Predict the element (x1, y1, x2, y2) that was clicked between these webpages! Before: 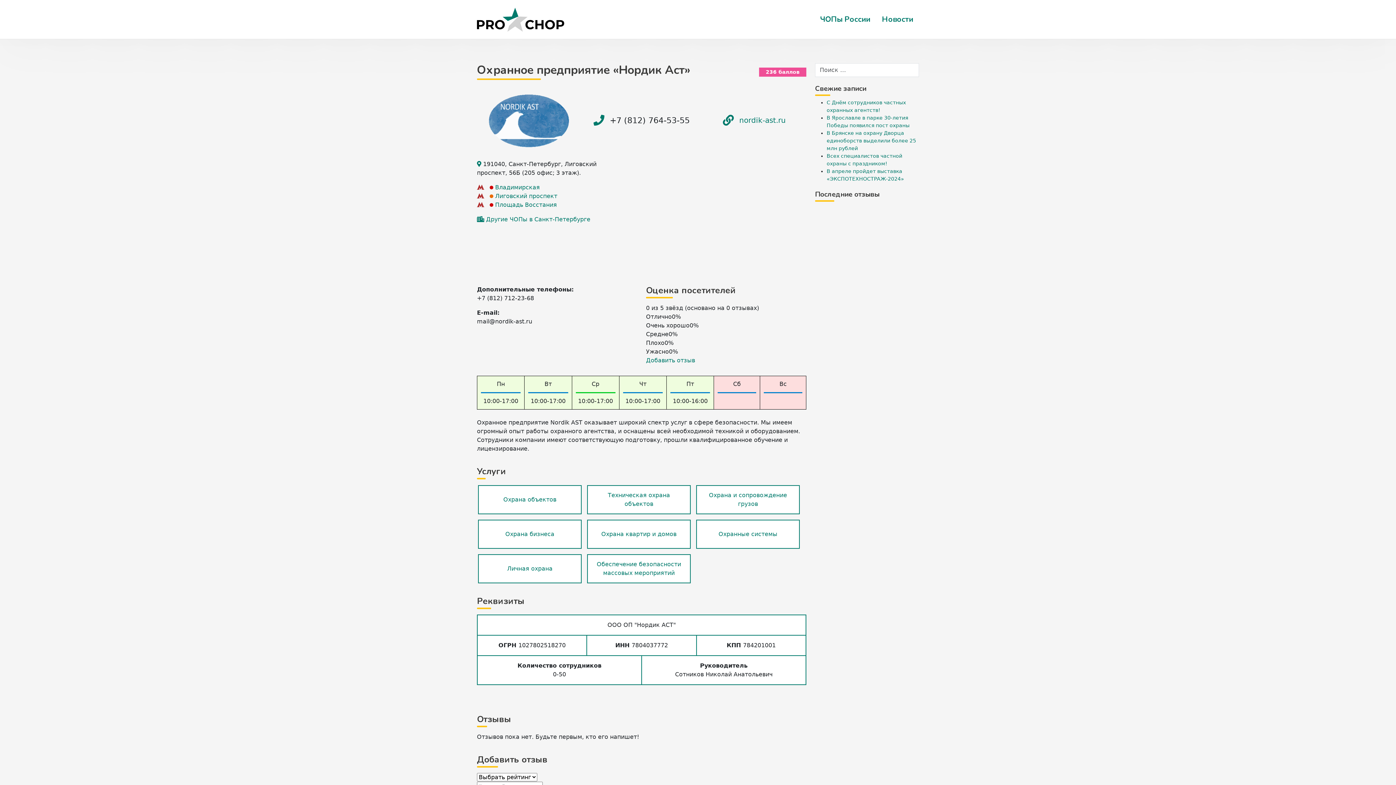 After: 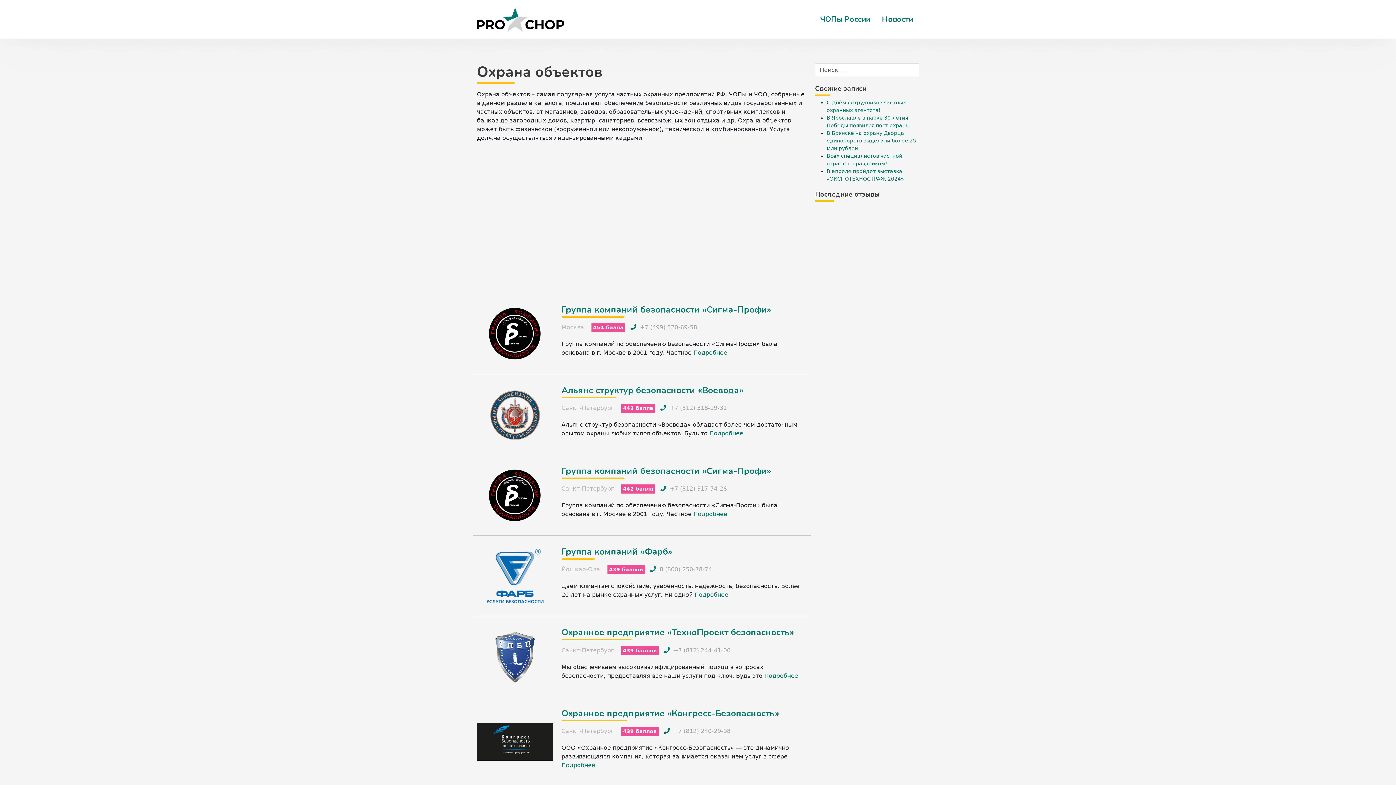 Action: label: Охрана объектов bbox: (478, 493, 581, 506)